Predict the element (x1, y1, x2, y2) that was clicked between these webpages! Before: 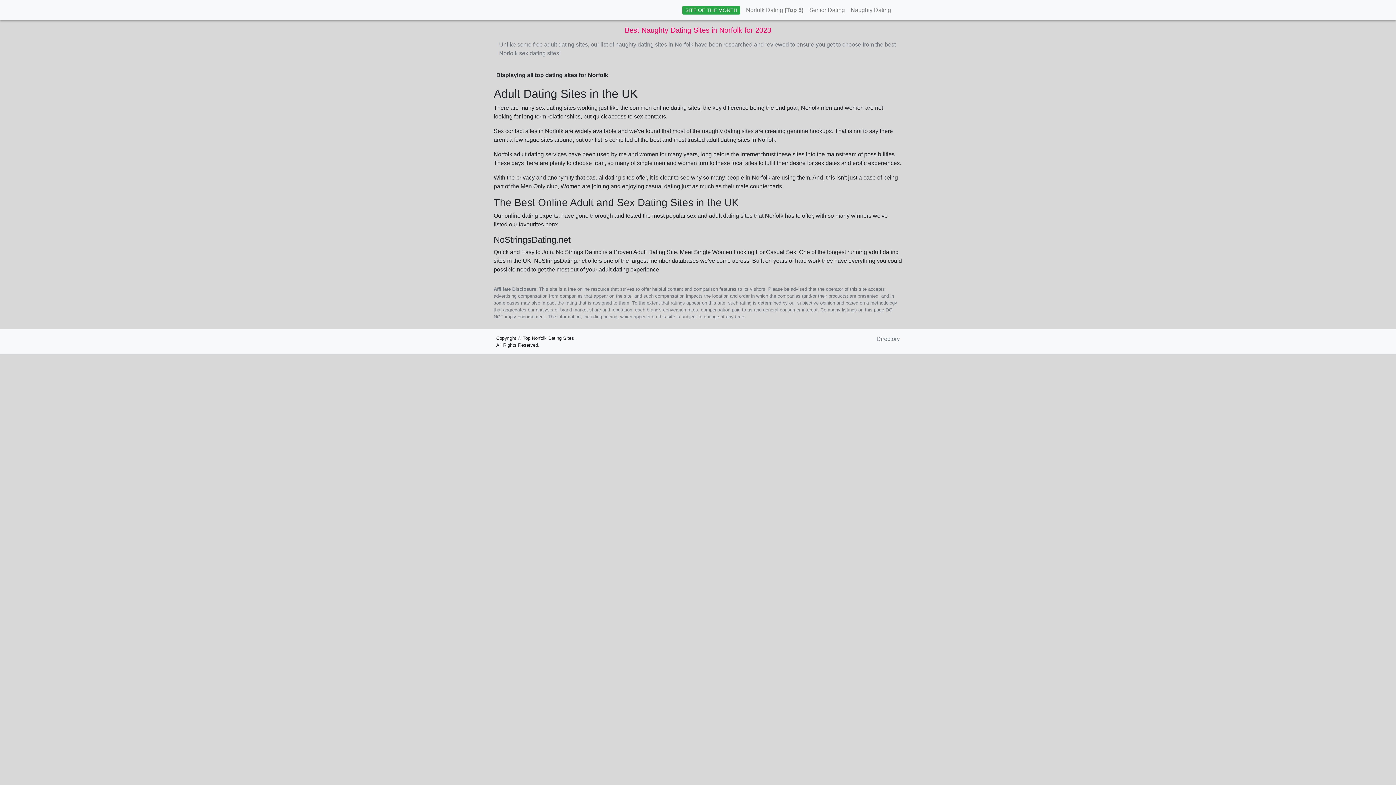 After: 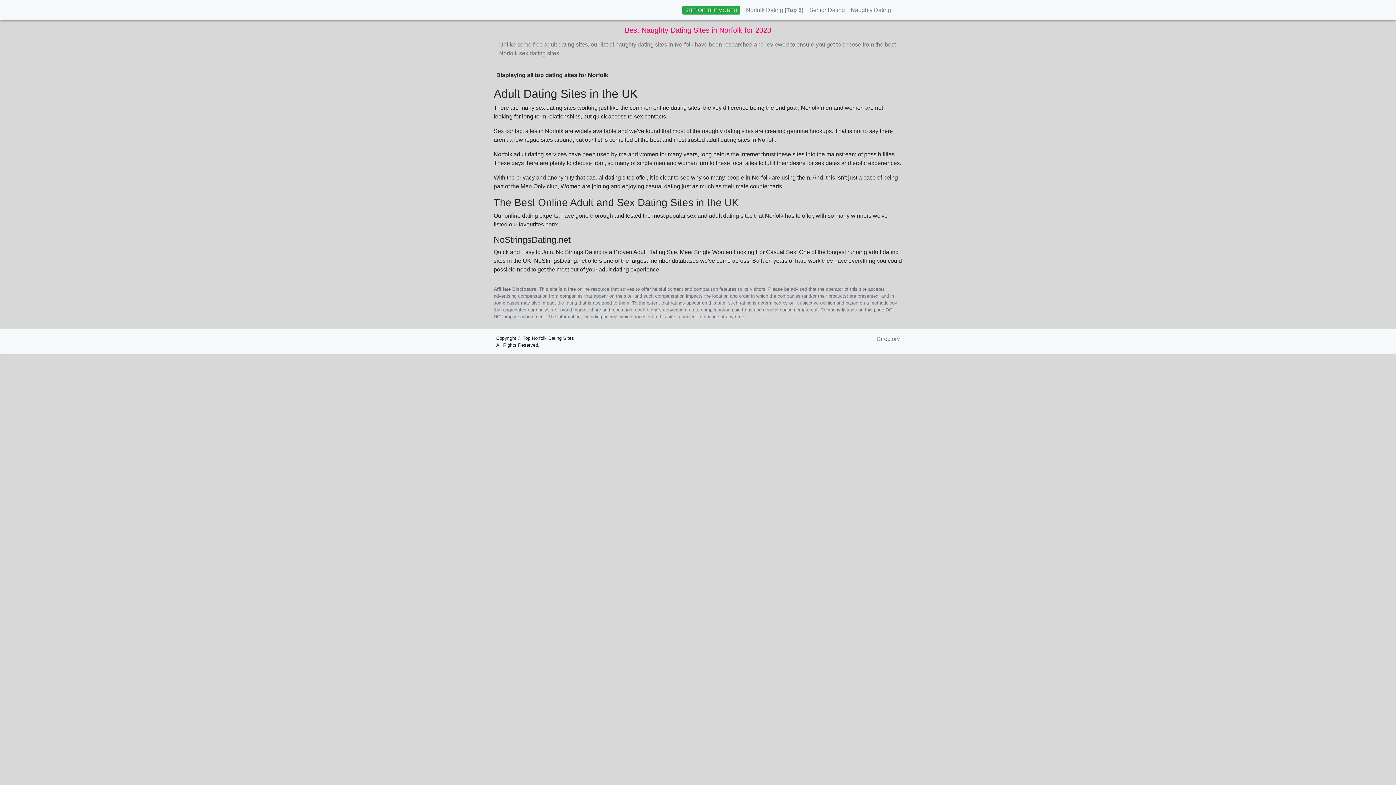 Action: bbox: (502, 2, 574, 17)